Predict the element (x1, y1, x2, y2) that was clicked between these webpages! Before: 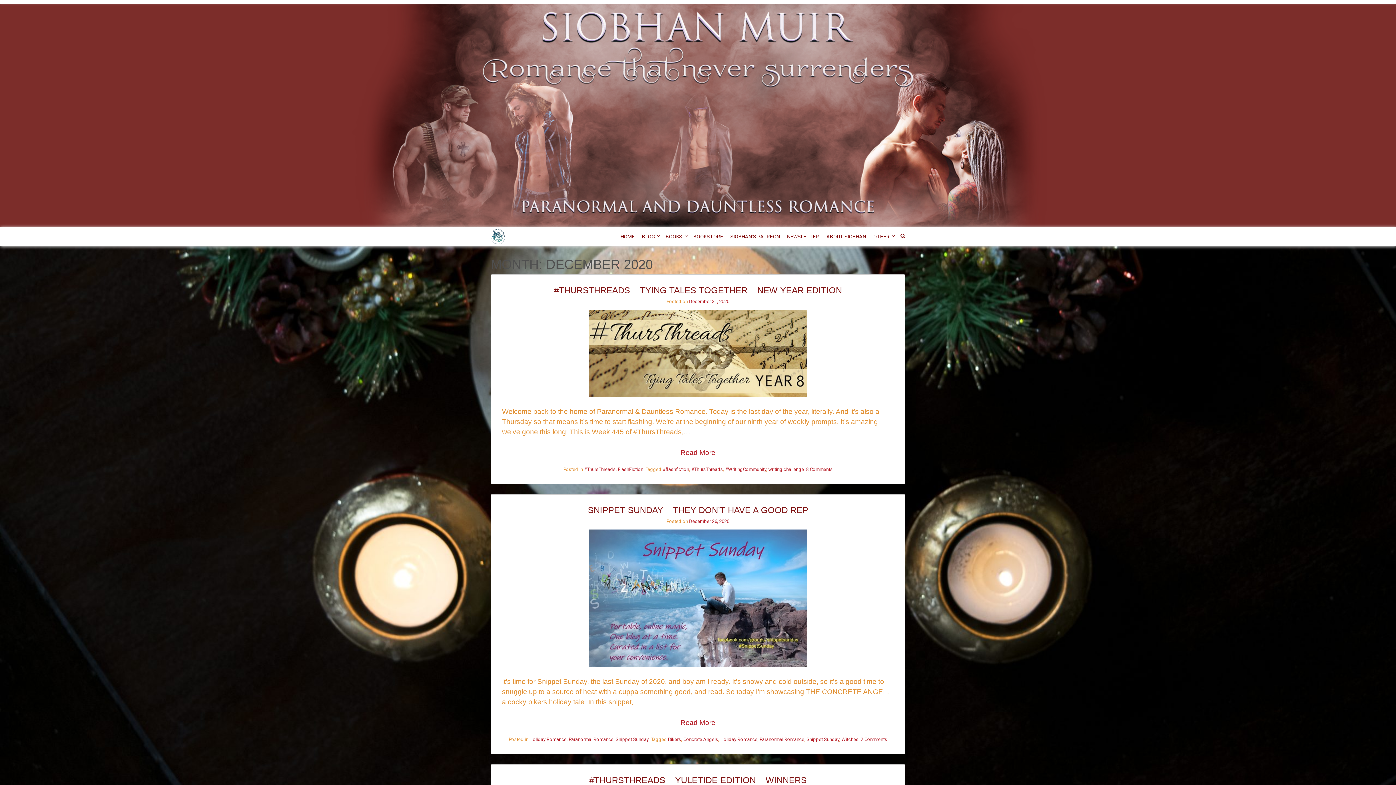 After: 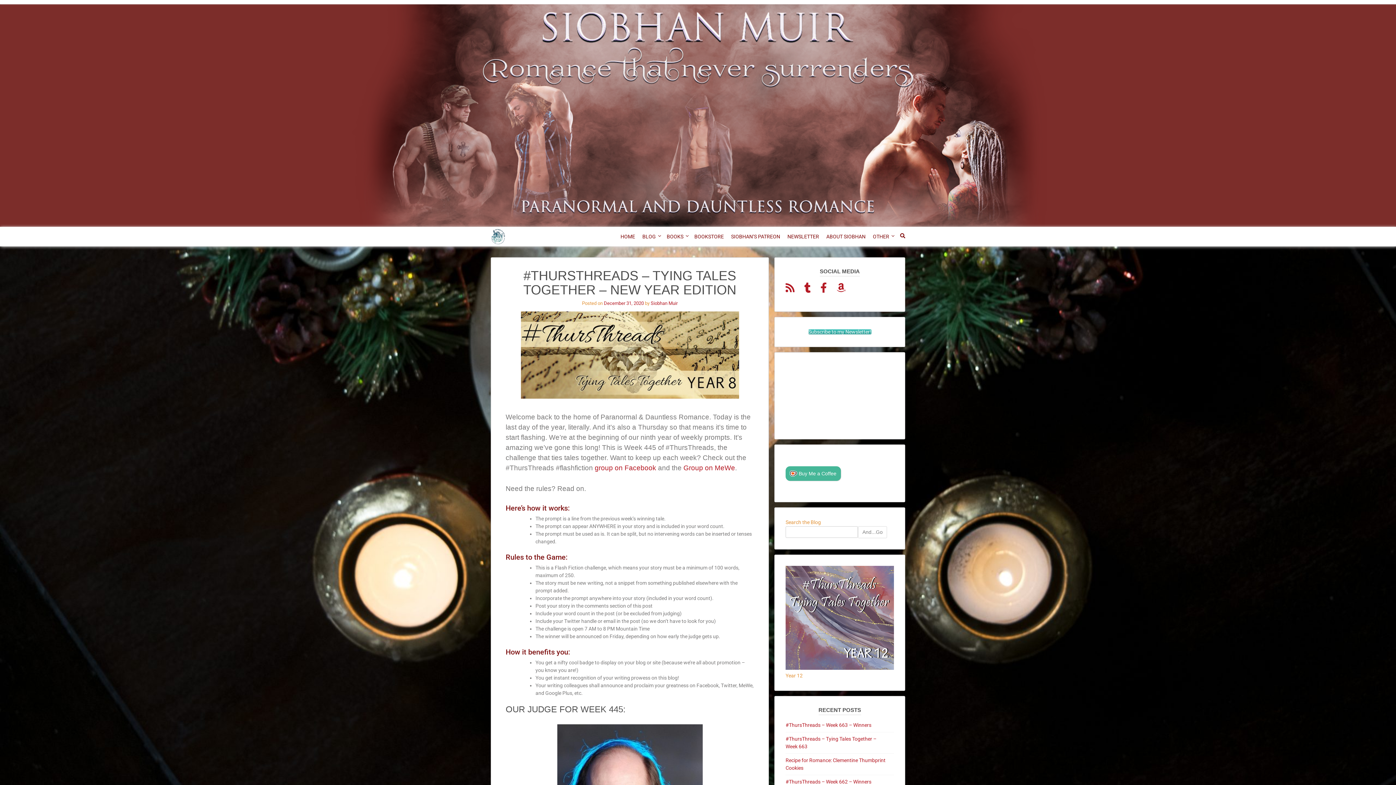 Action: bbox: (689, 298, 729, 304) label: December 31, 2020